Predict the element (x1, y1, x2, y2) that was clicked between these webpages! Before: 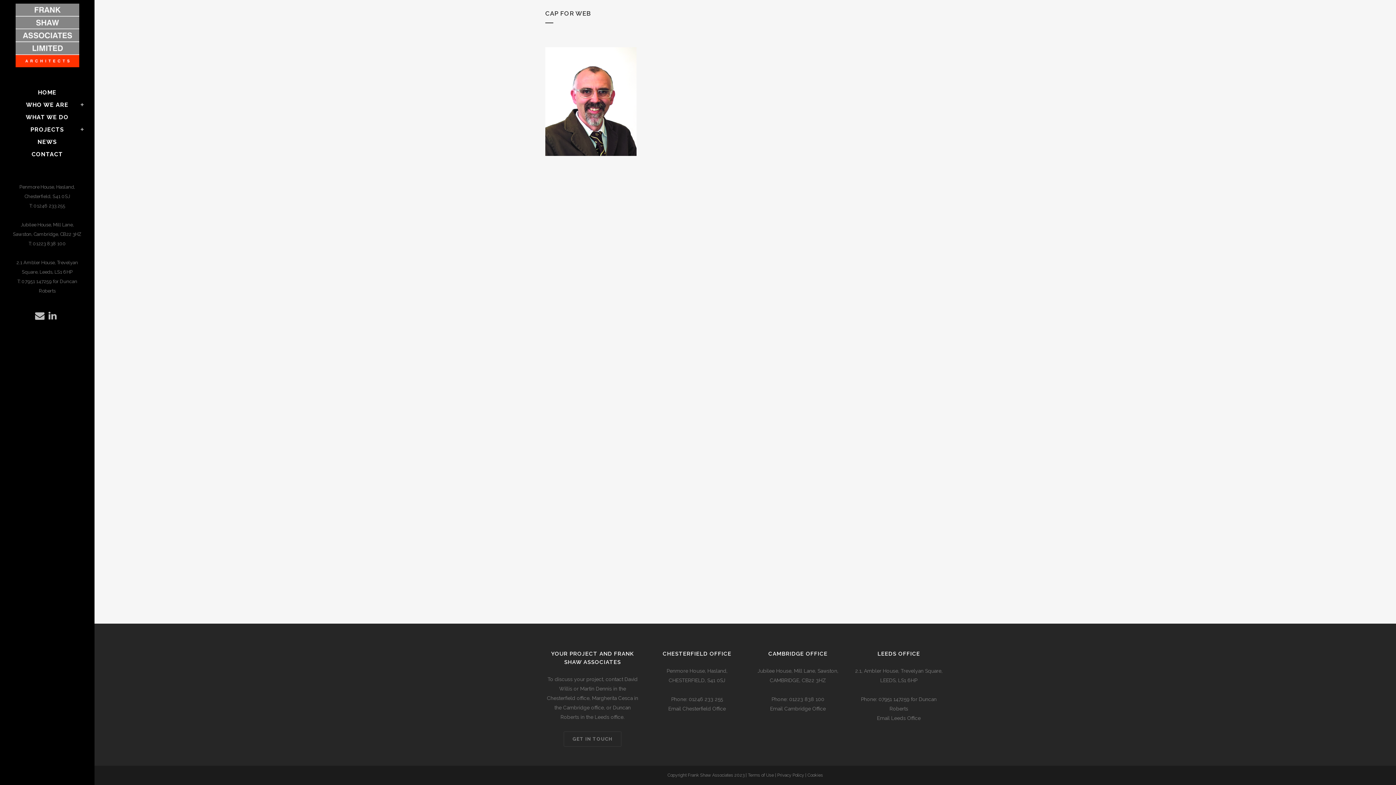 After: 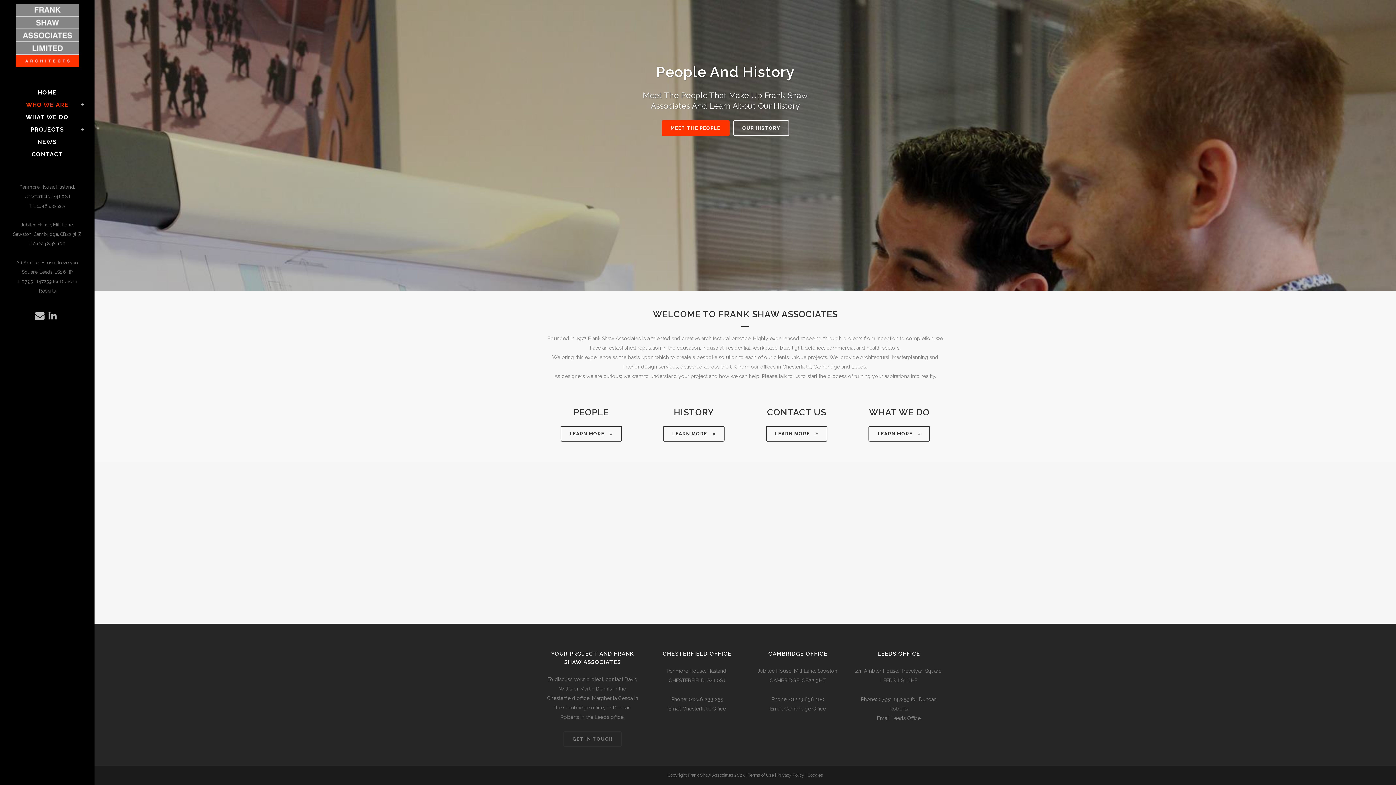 Action: label: WHO WE ARE bbox: (10, 98, 83, 111)